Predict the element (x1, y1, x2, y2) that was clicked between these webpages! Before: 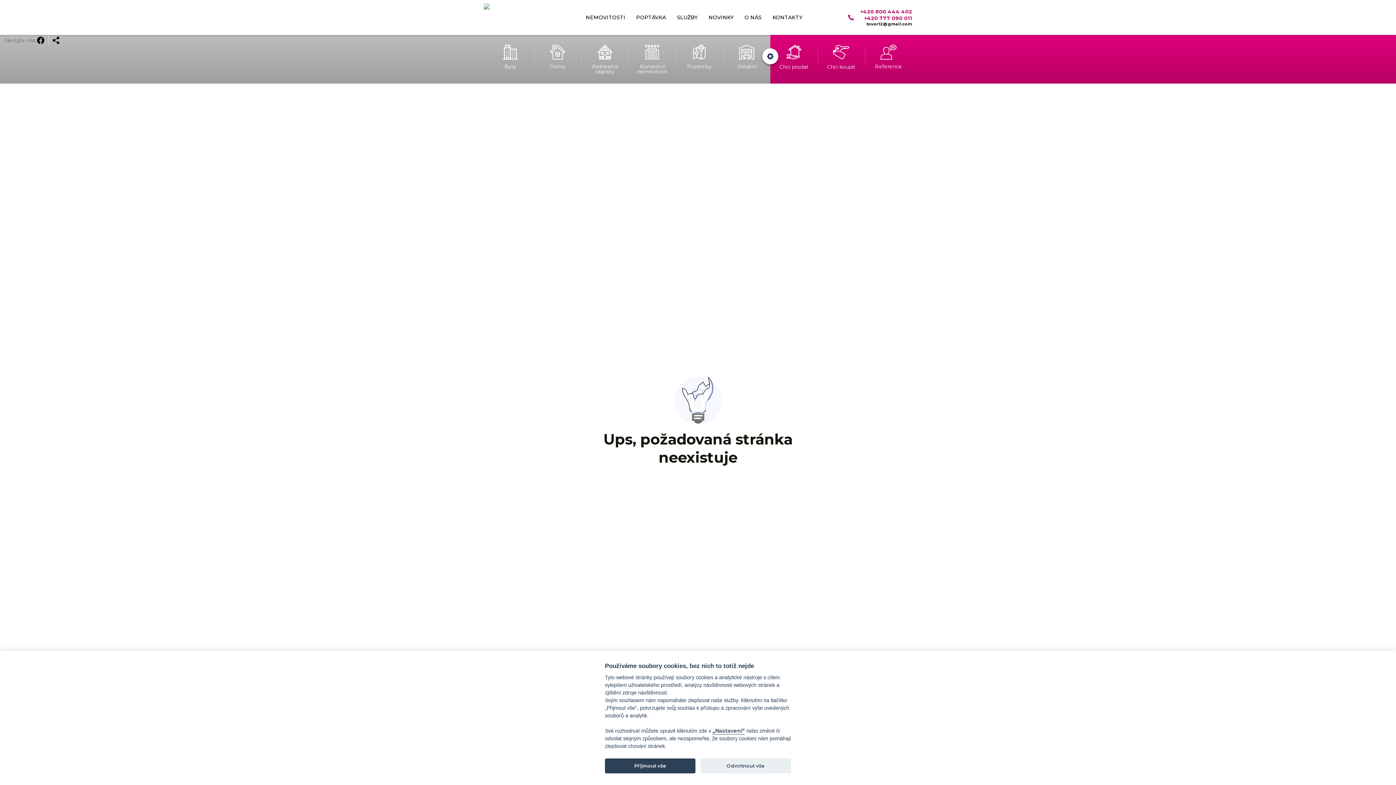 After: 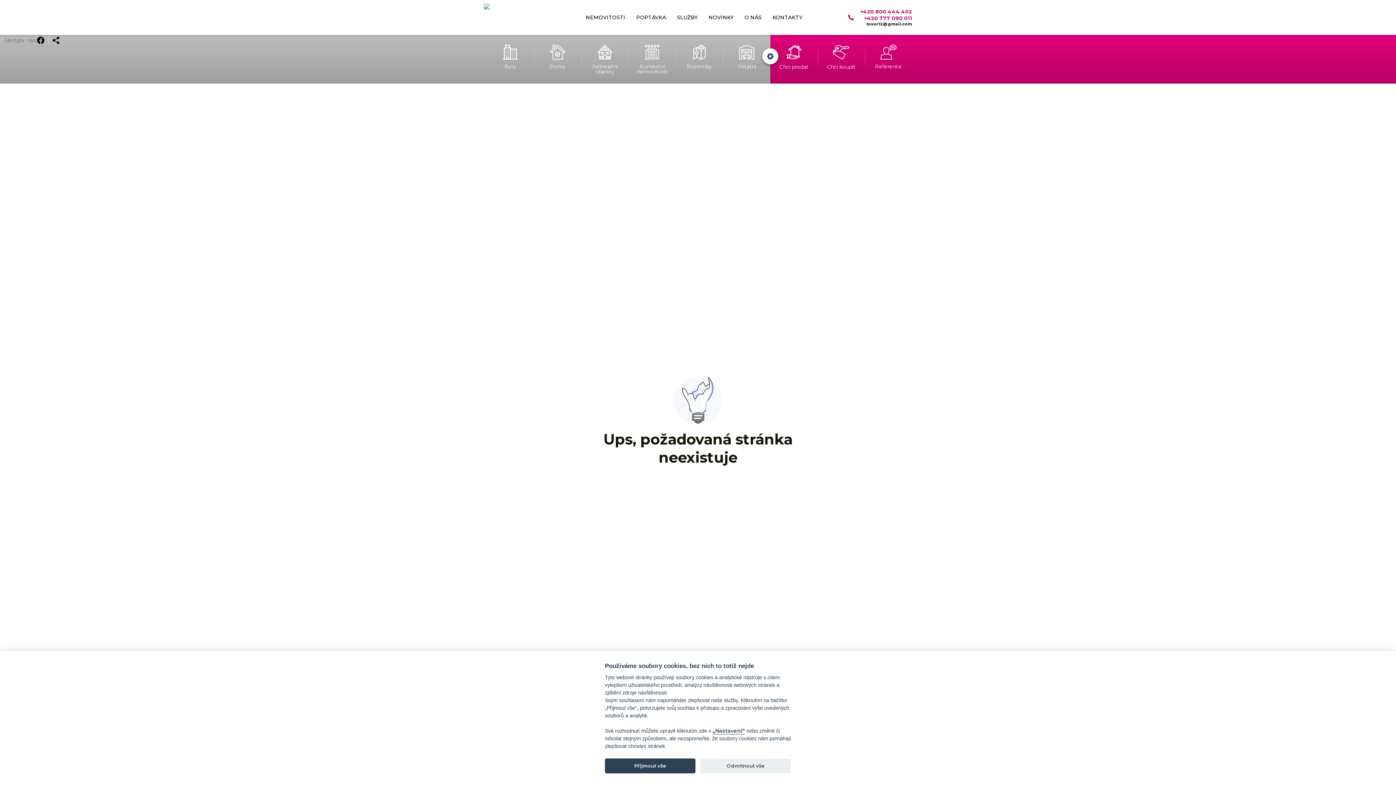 Action: bbox: (860, 8, 912, 14) label: +420 800 444 402